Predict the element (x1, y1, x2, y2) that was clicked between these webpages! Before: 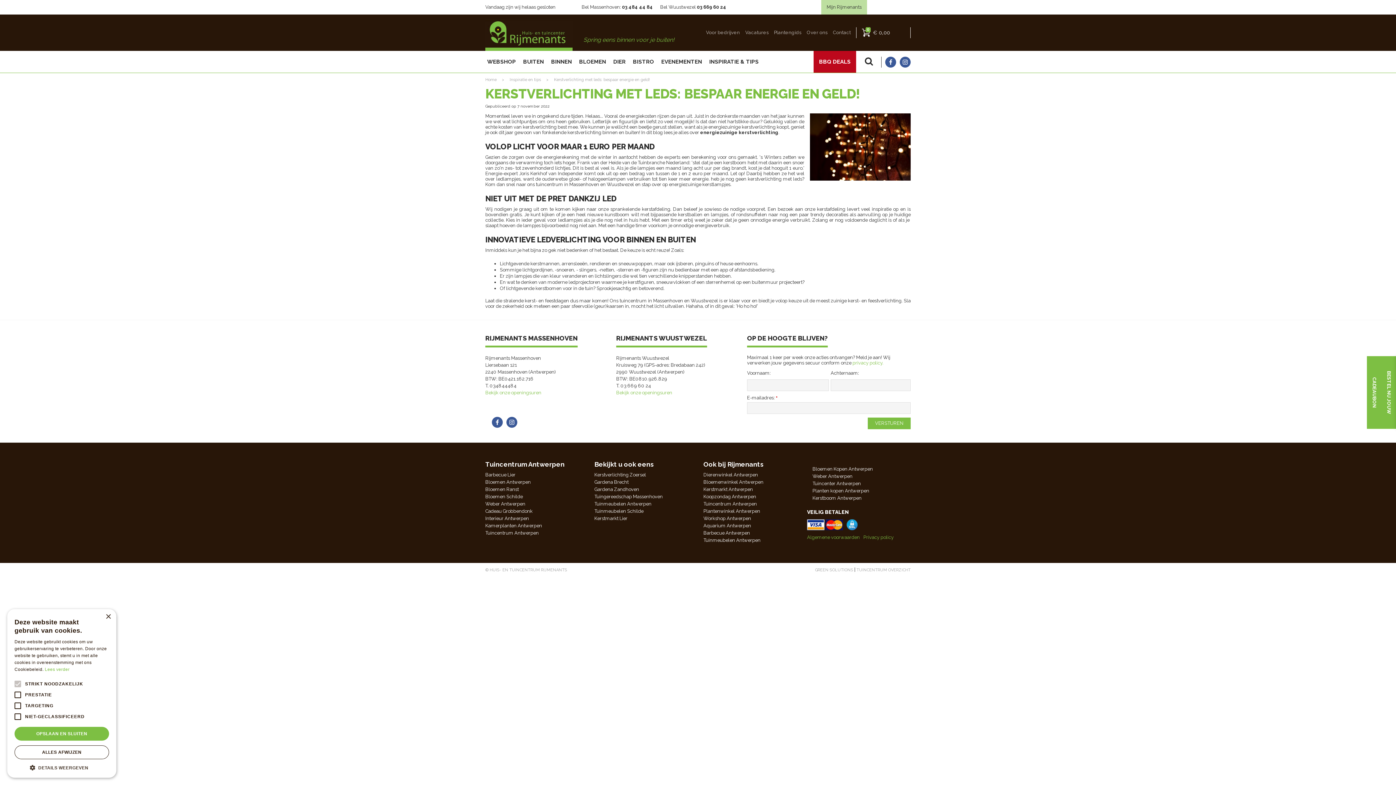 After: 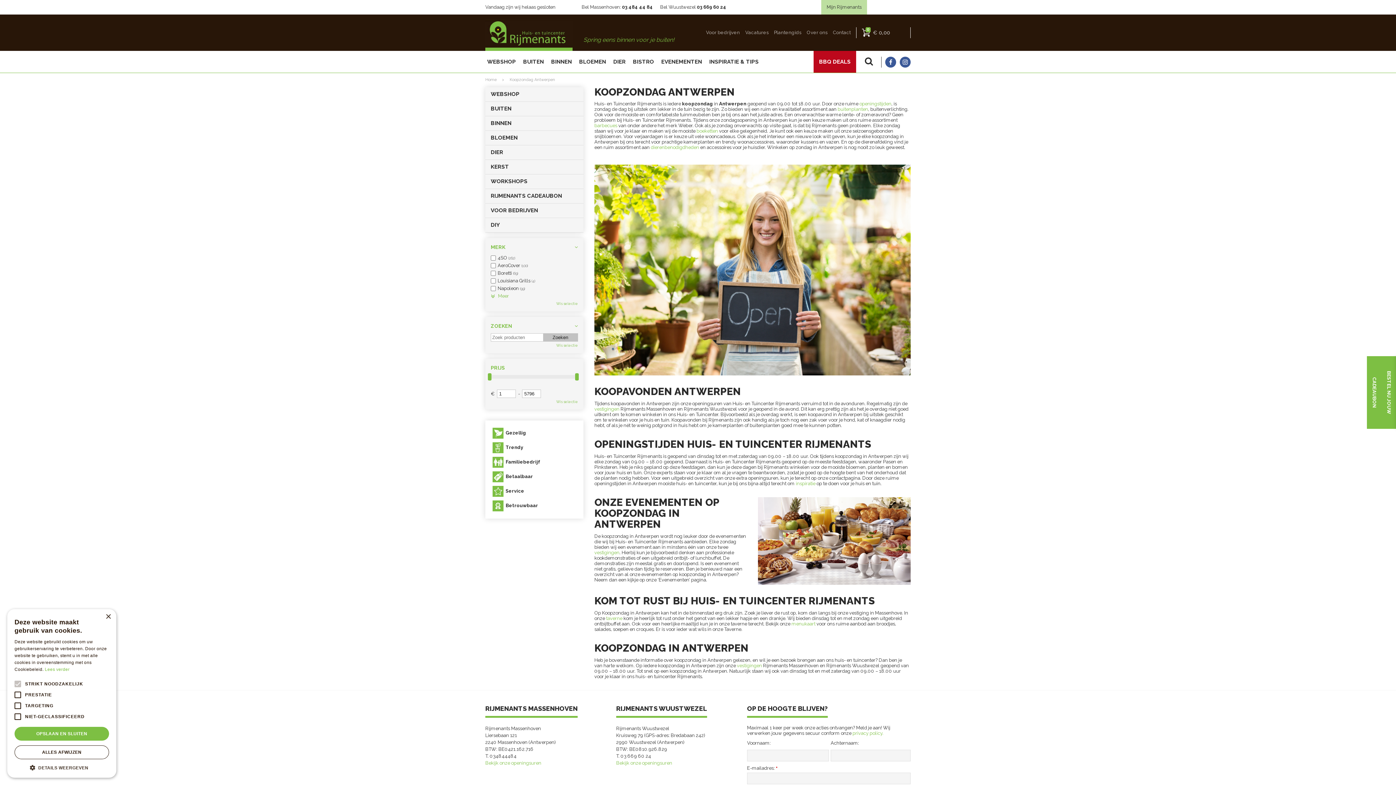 Action: label: Koopzondag Antwerpen bbox: (703, 494, 756, 500)